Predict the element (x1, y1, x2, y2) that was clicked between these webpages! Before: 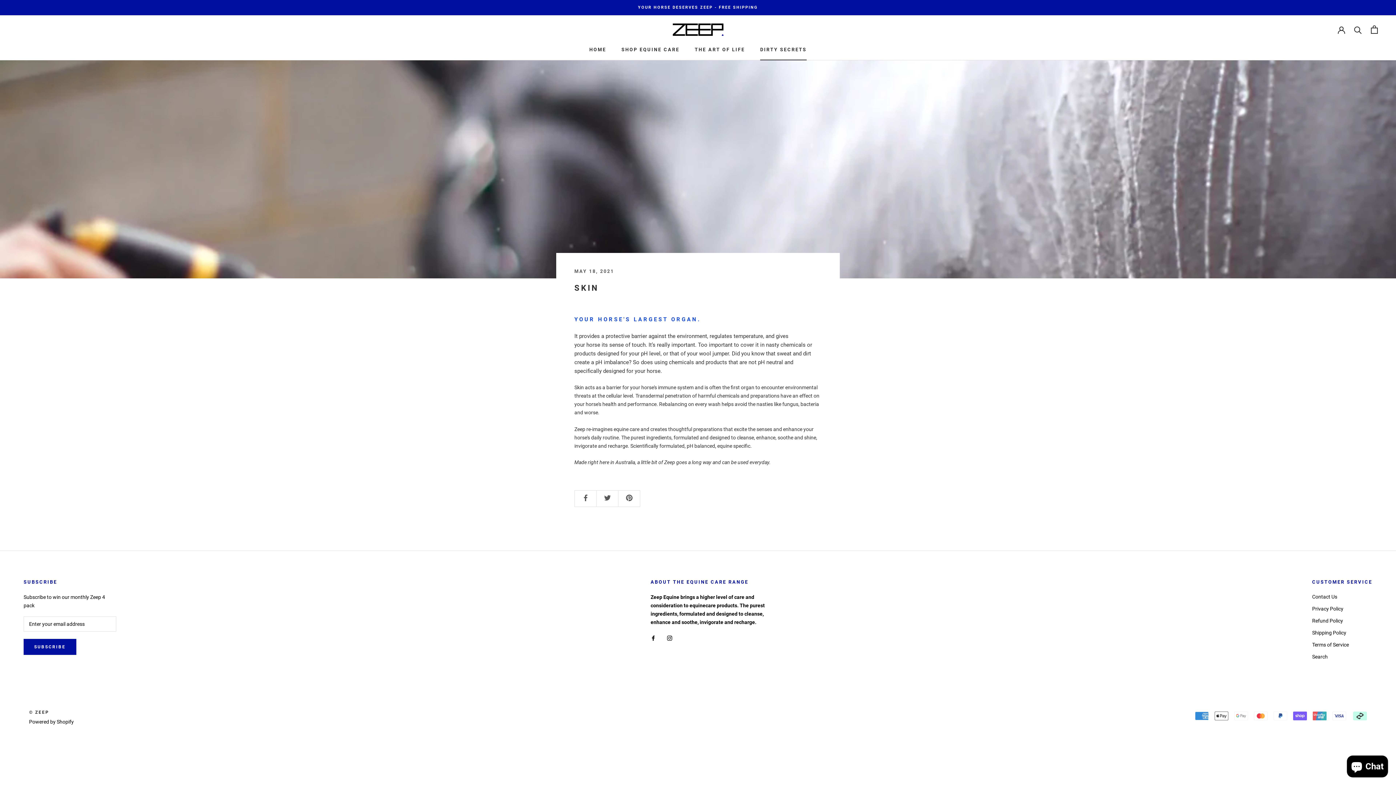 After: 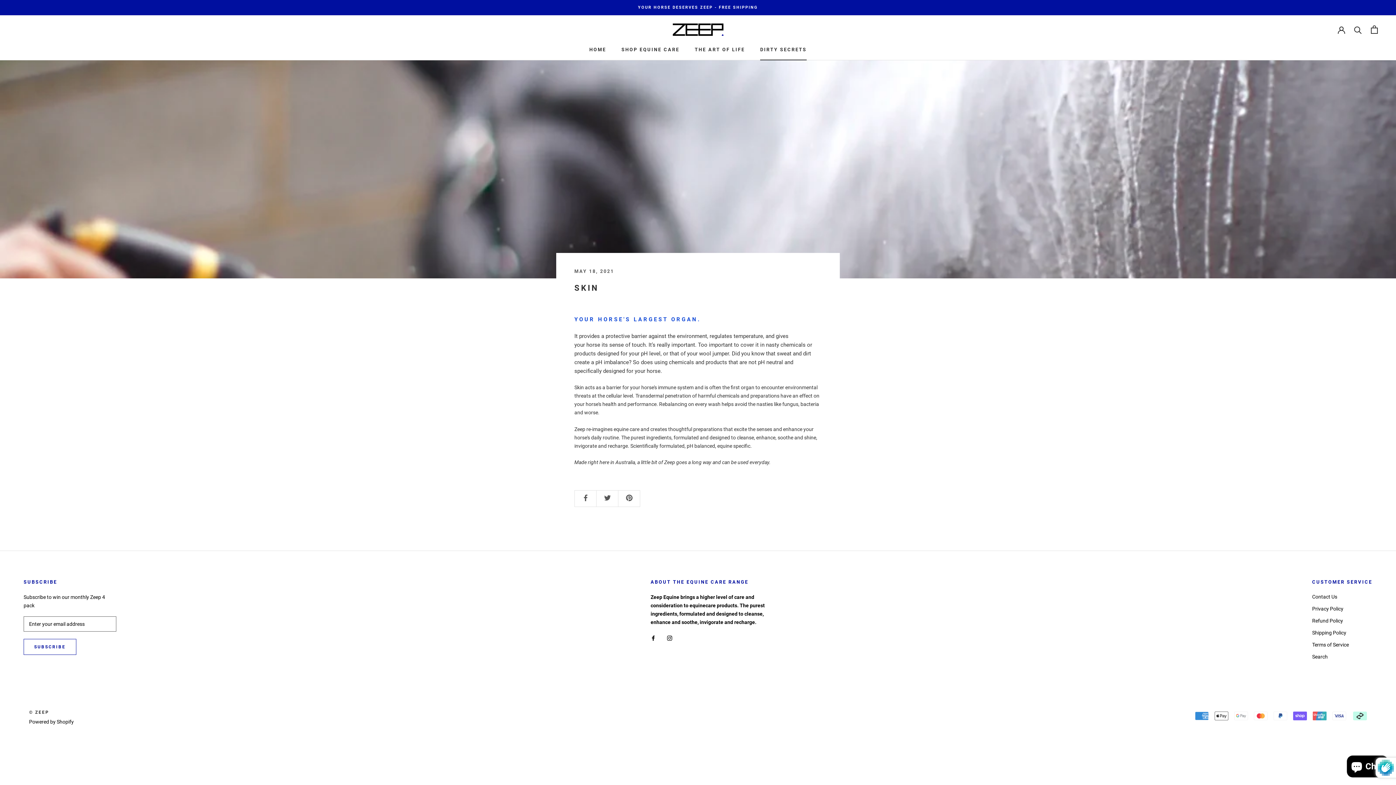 Action: bbox: (23, 639, 76, 655) label: SUBSCRIBE